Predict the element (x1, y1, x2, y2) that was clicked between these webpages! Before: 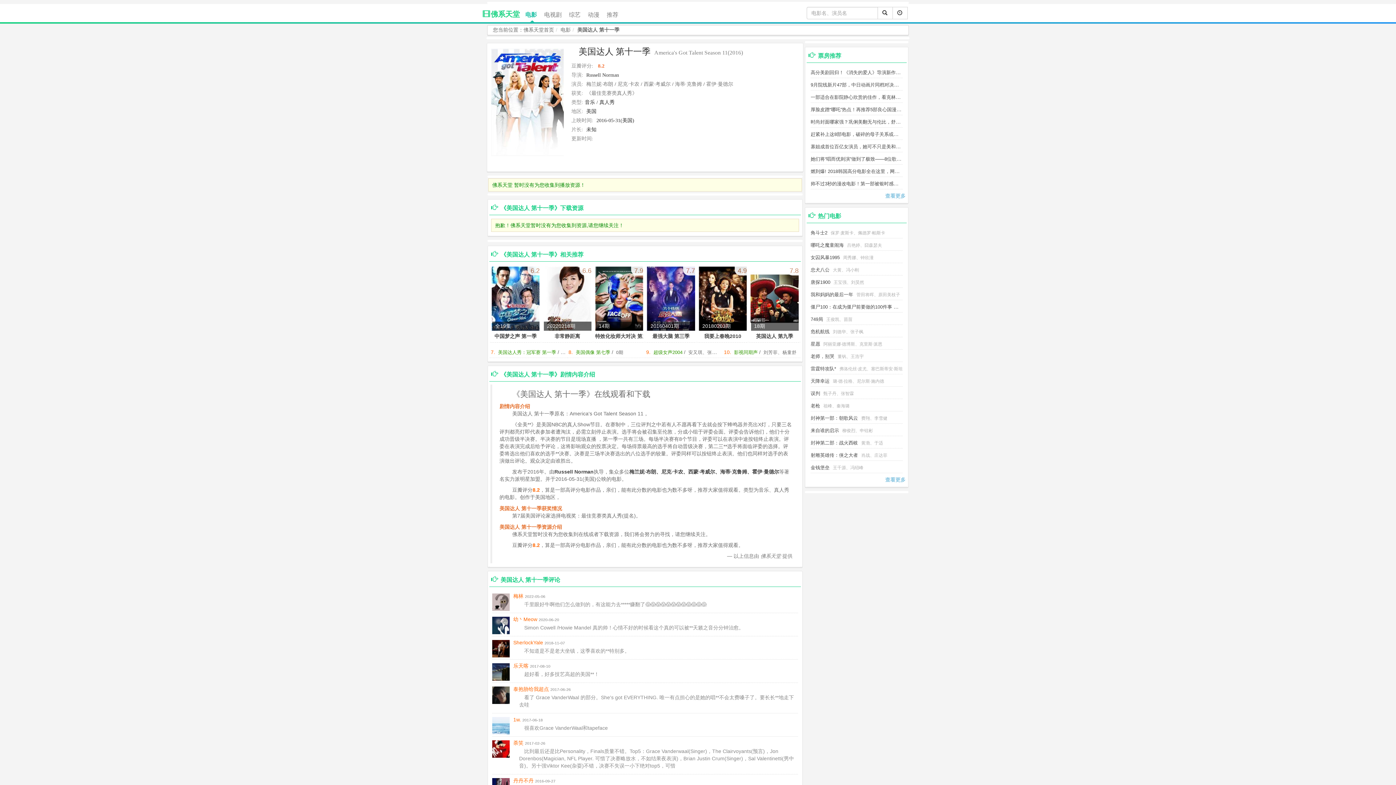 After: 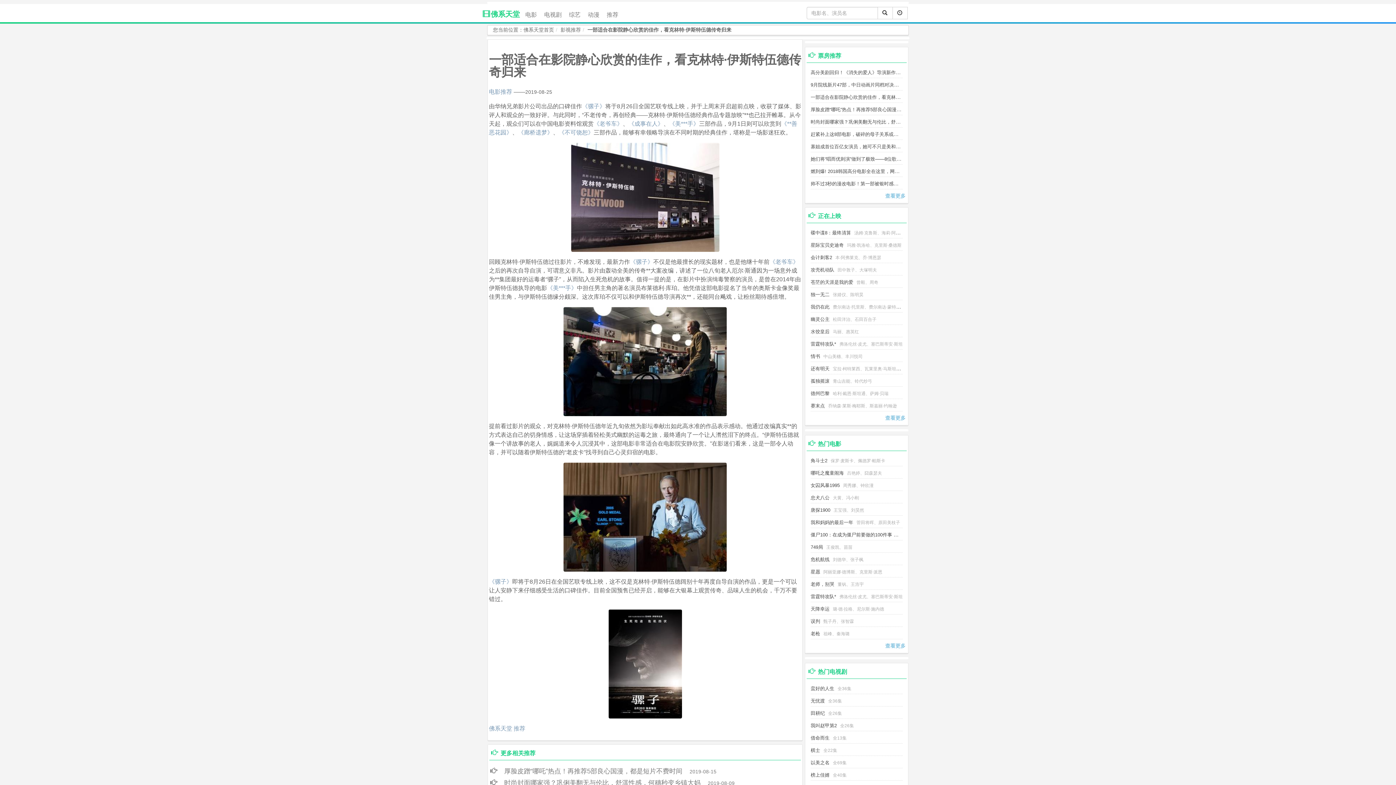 Action: label: 一部适合在影院静心欣赏的佳作，看克林特·伊斯特伍德传奇归来 bbox: (810, 94, 944, 100)